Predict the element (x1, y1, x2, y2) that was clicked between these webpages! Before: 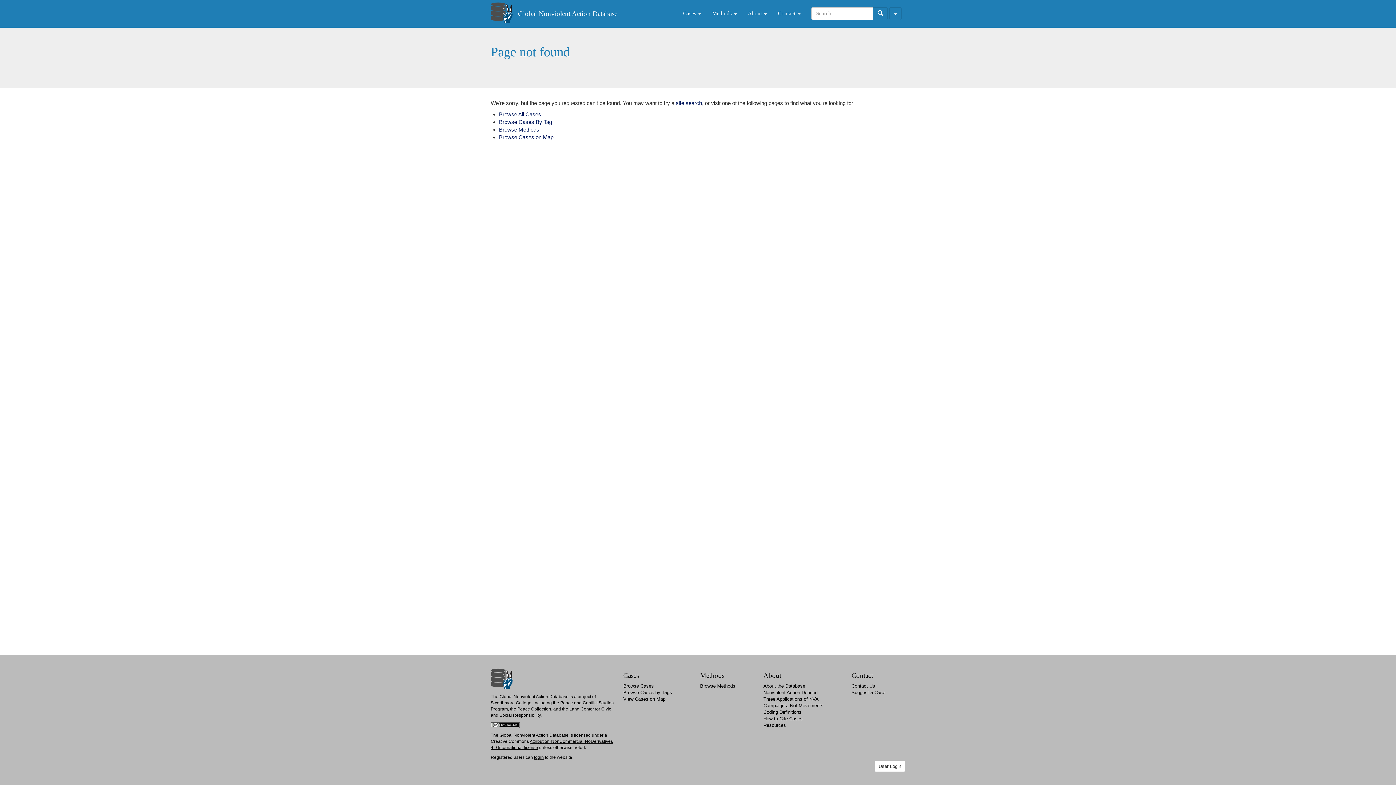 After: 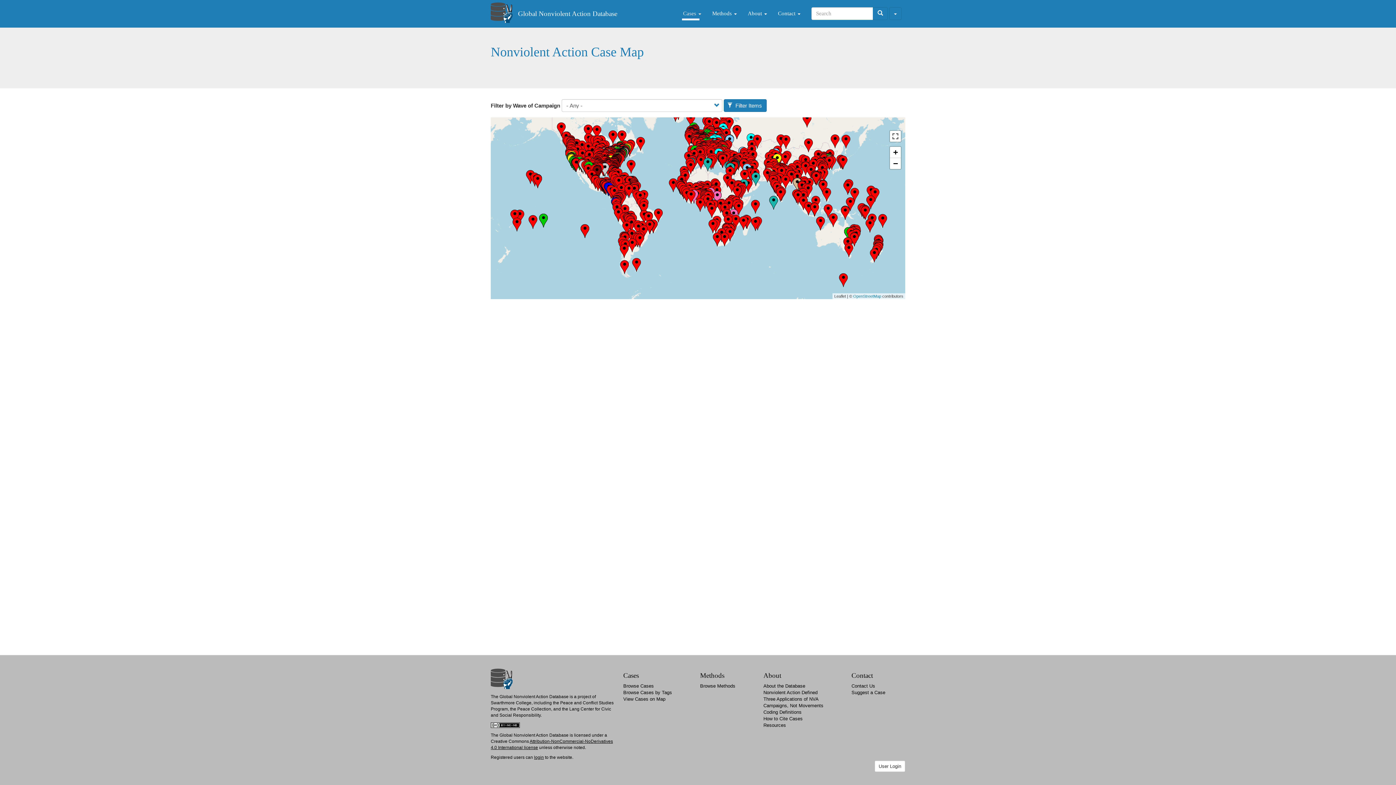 Action: bbox: (499, 134, 553, 140) label: Browse Cases on Map